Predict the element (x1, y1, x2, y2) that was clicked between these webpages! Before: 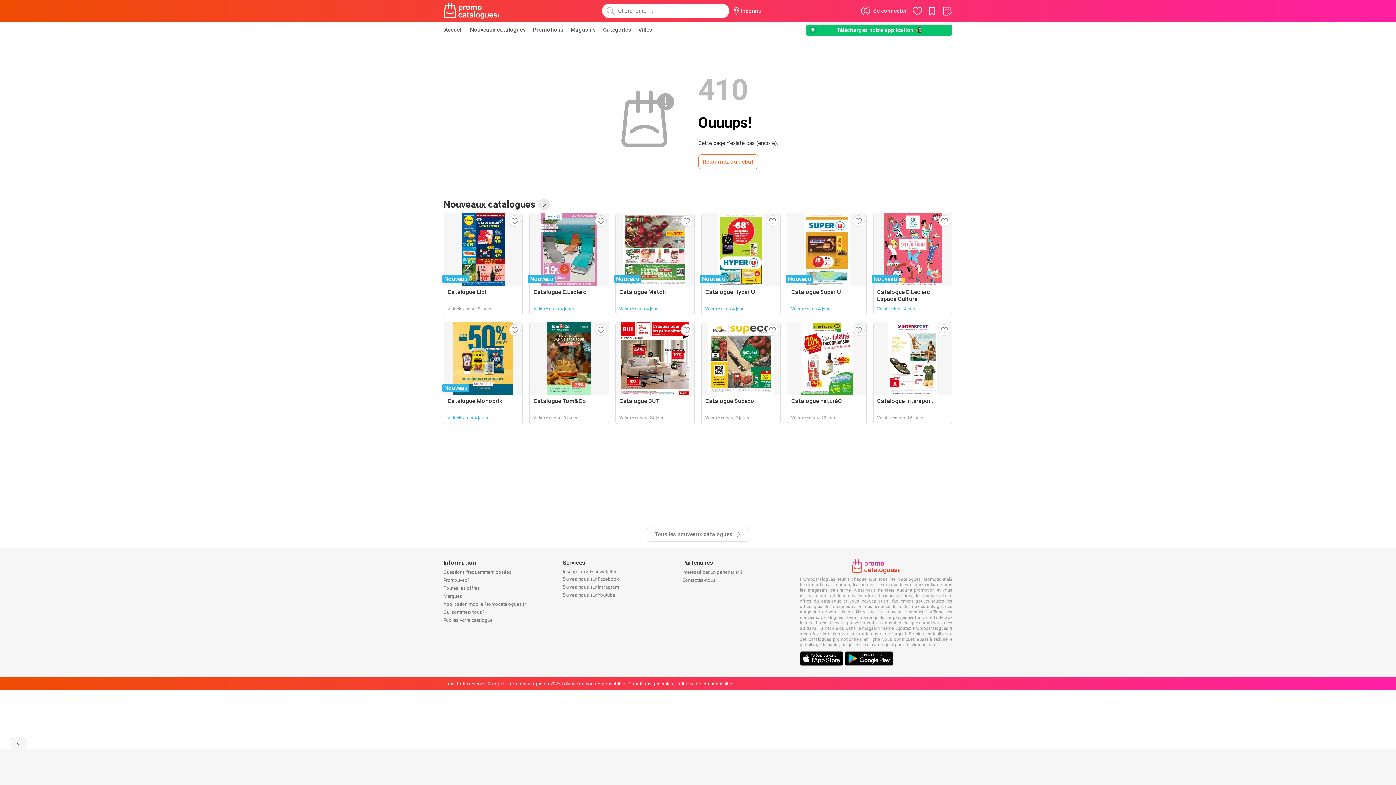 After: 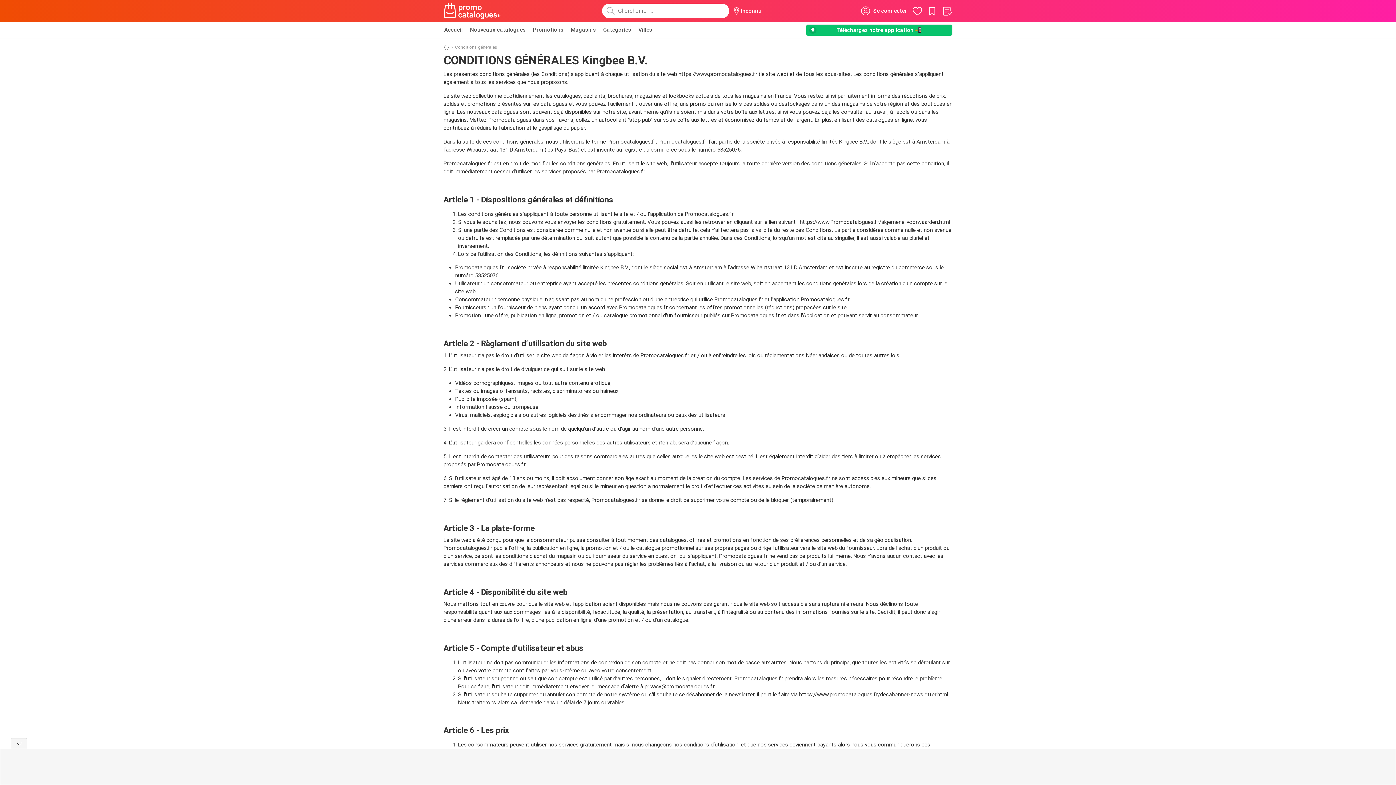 Action: label: Conditions générales bbox: (628, 681, 673, 686)